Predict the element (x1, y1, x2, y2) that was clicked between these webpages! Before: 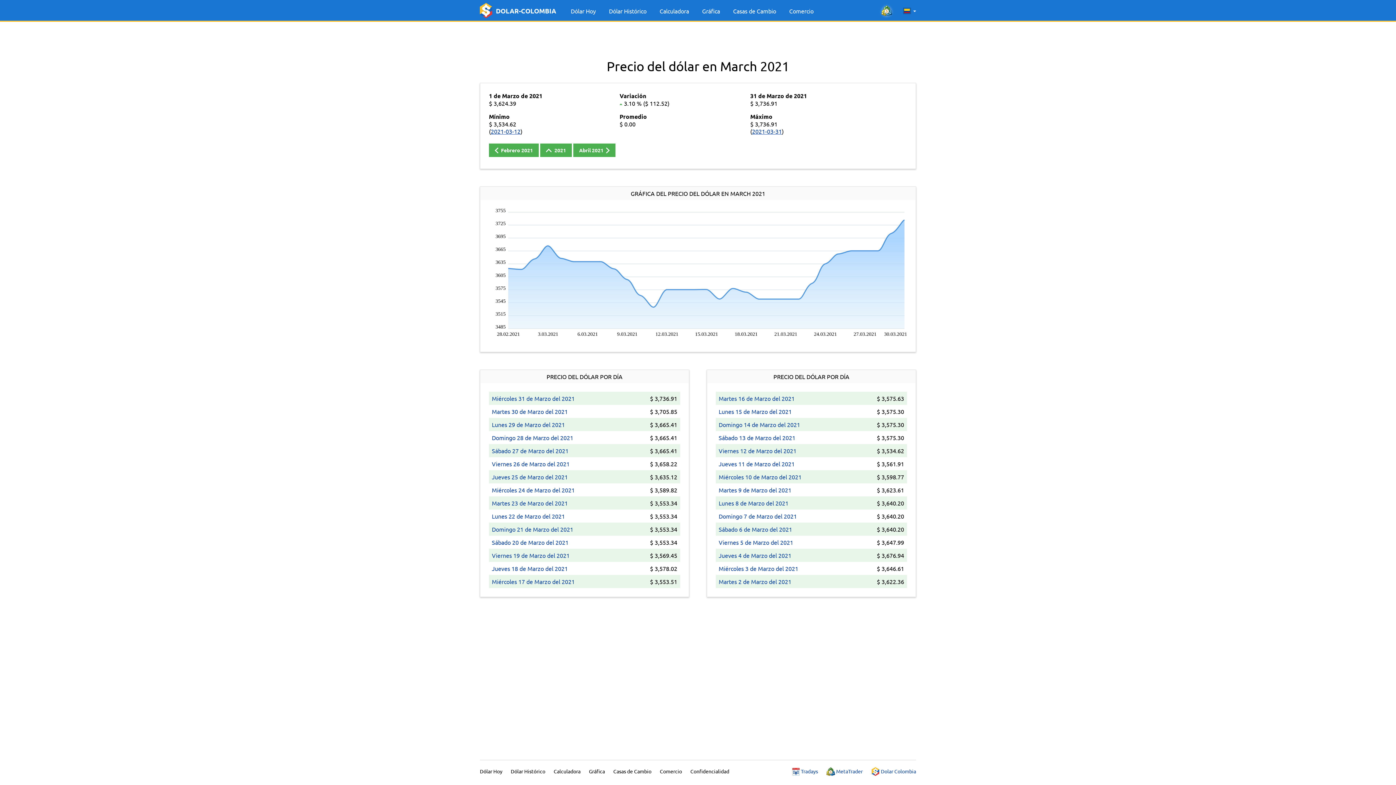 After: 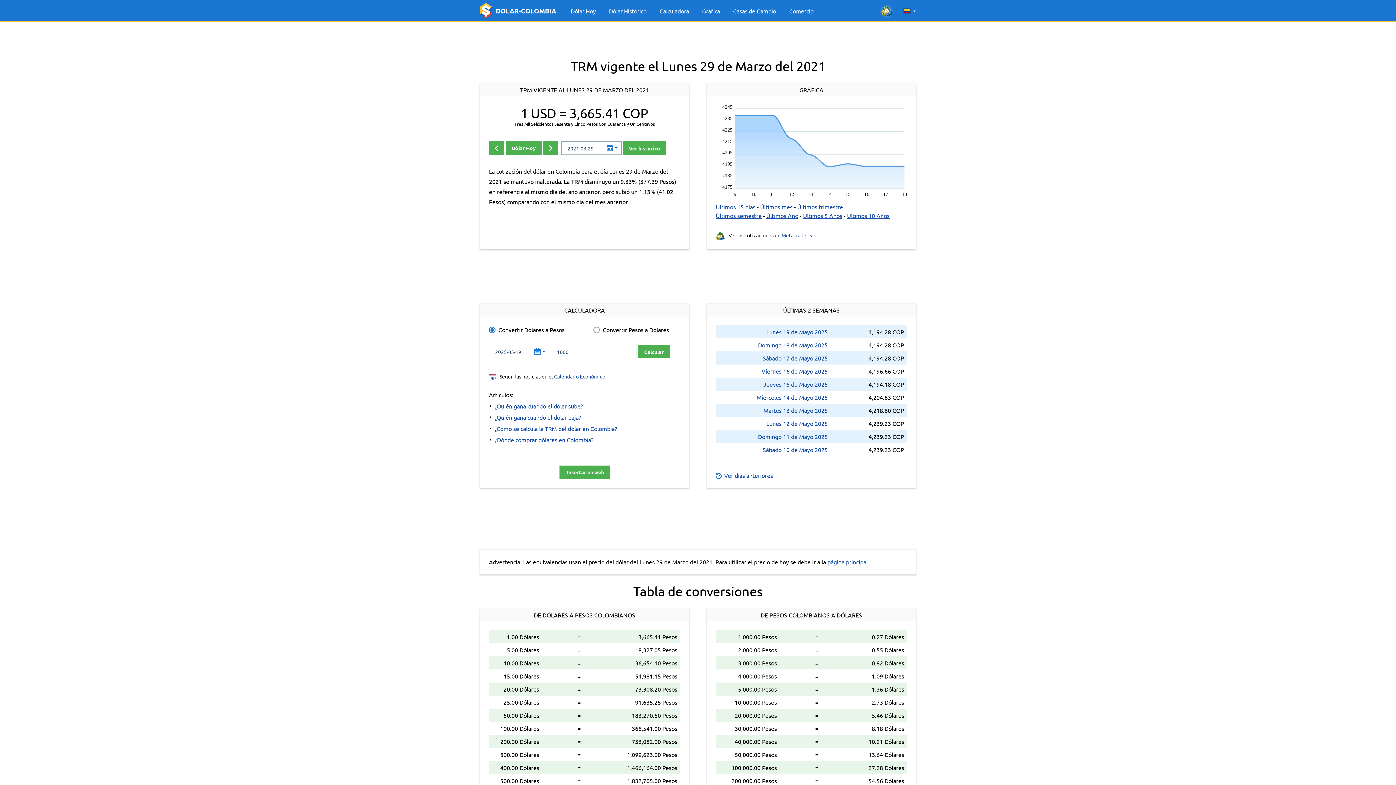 Action: bbox: (492, 421, 565, 428) label: Lunes 29 de Marzo del 2021